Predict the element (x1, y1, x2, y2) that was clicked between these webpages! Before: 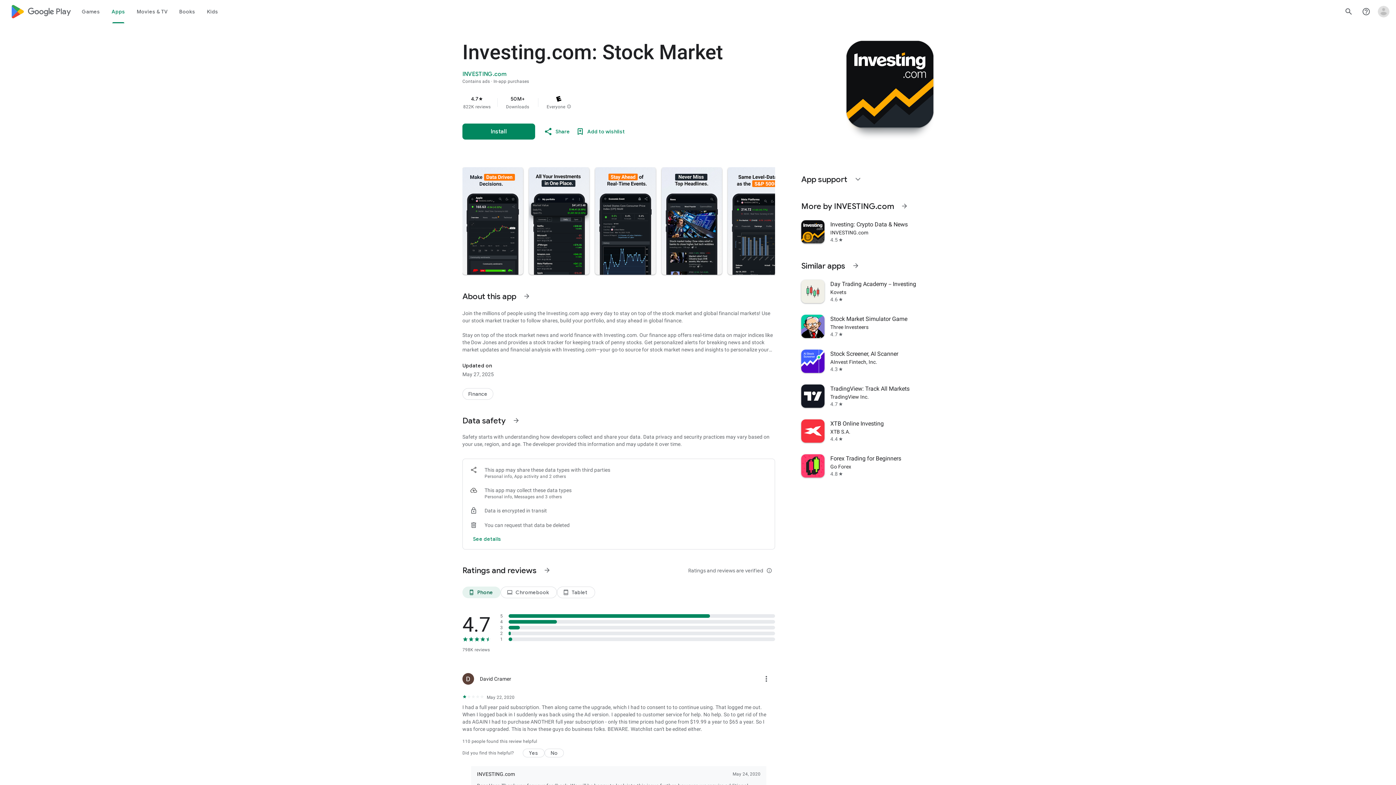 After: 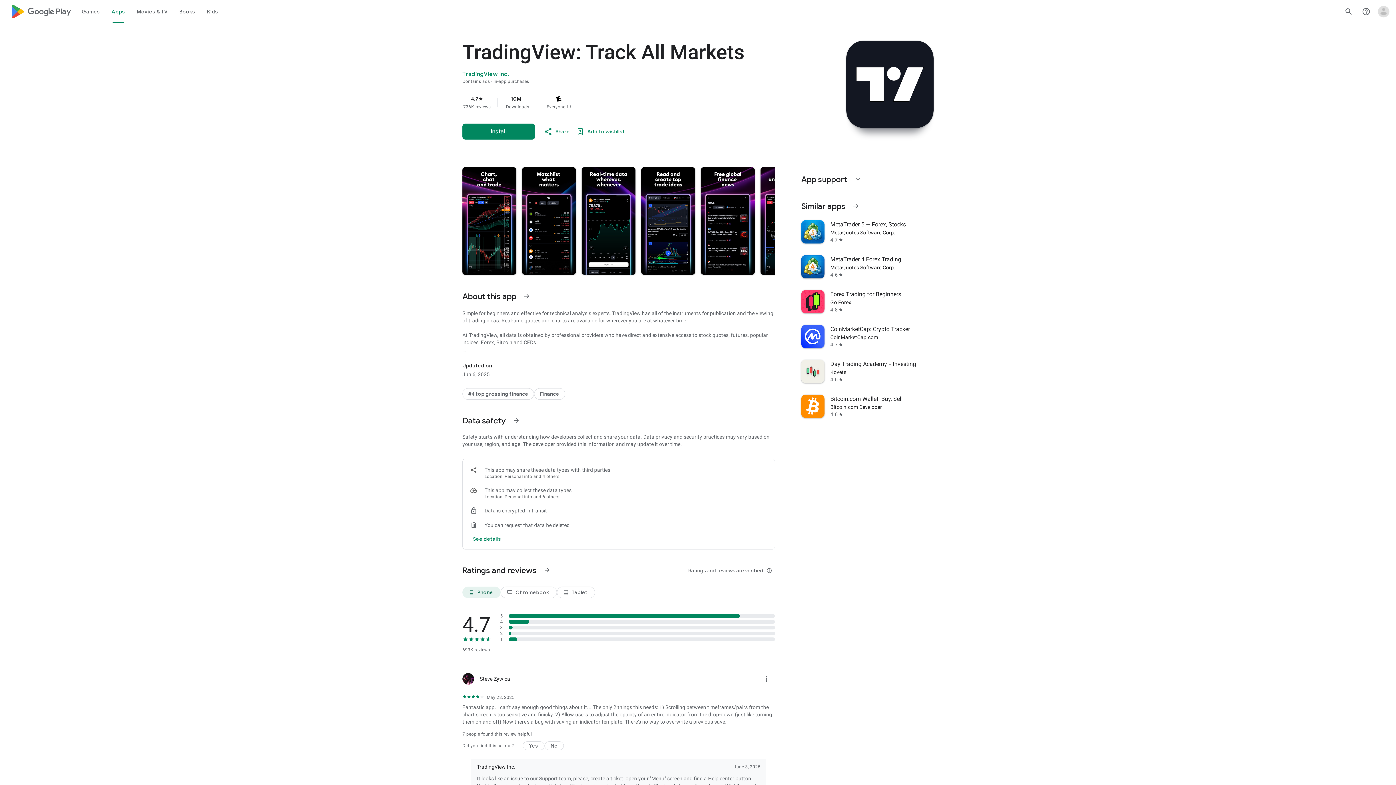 Action: bbox: (797, 378, 938, 413) label: TradingView: Track All Markets
TradingView Inc.
4.7
star